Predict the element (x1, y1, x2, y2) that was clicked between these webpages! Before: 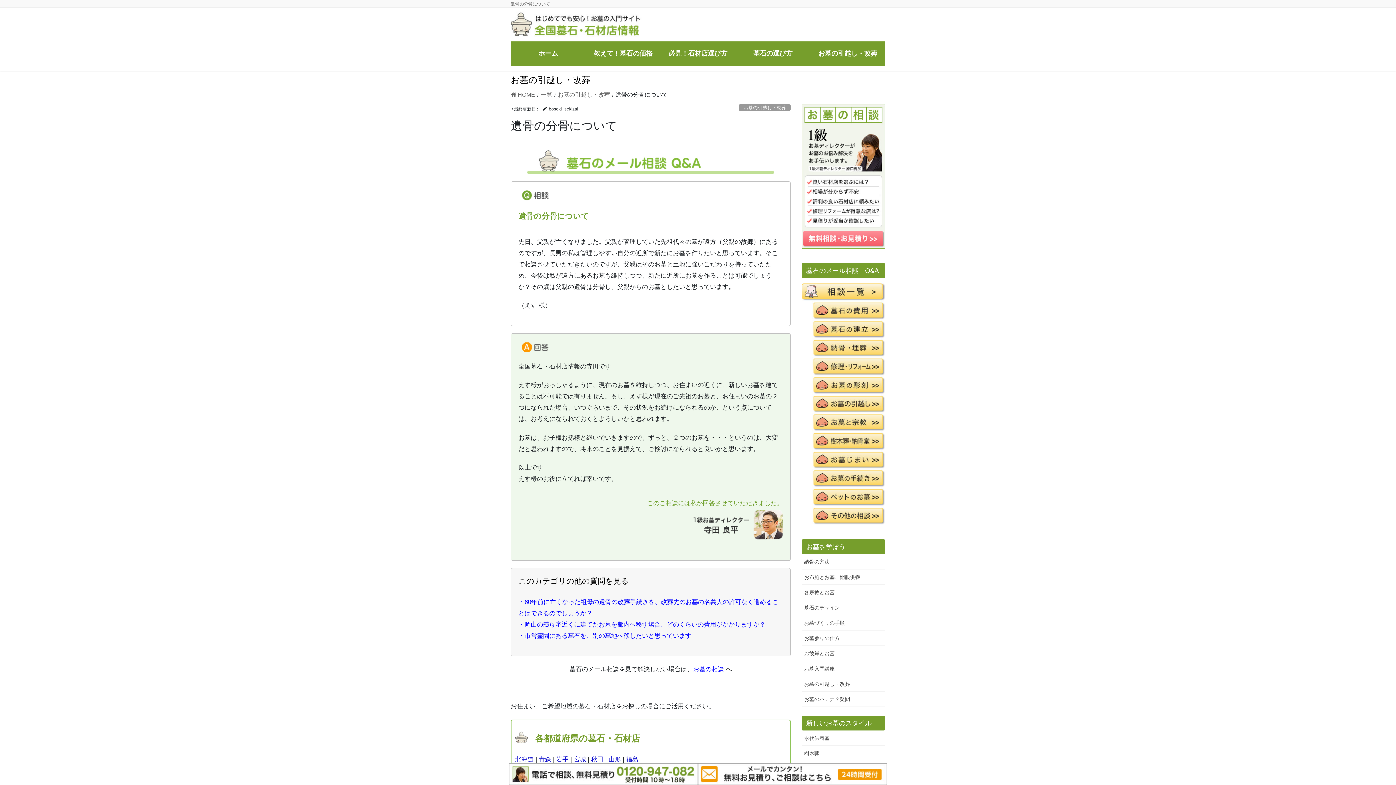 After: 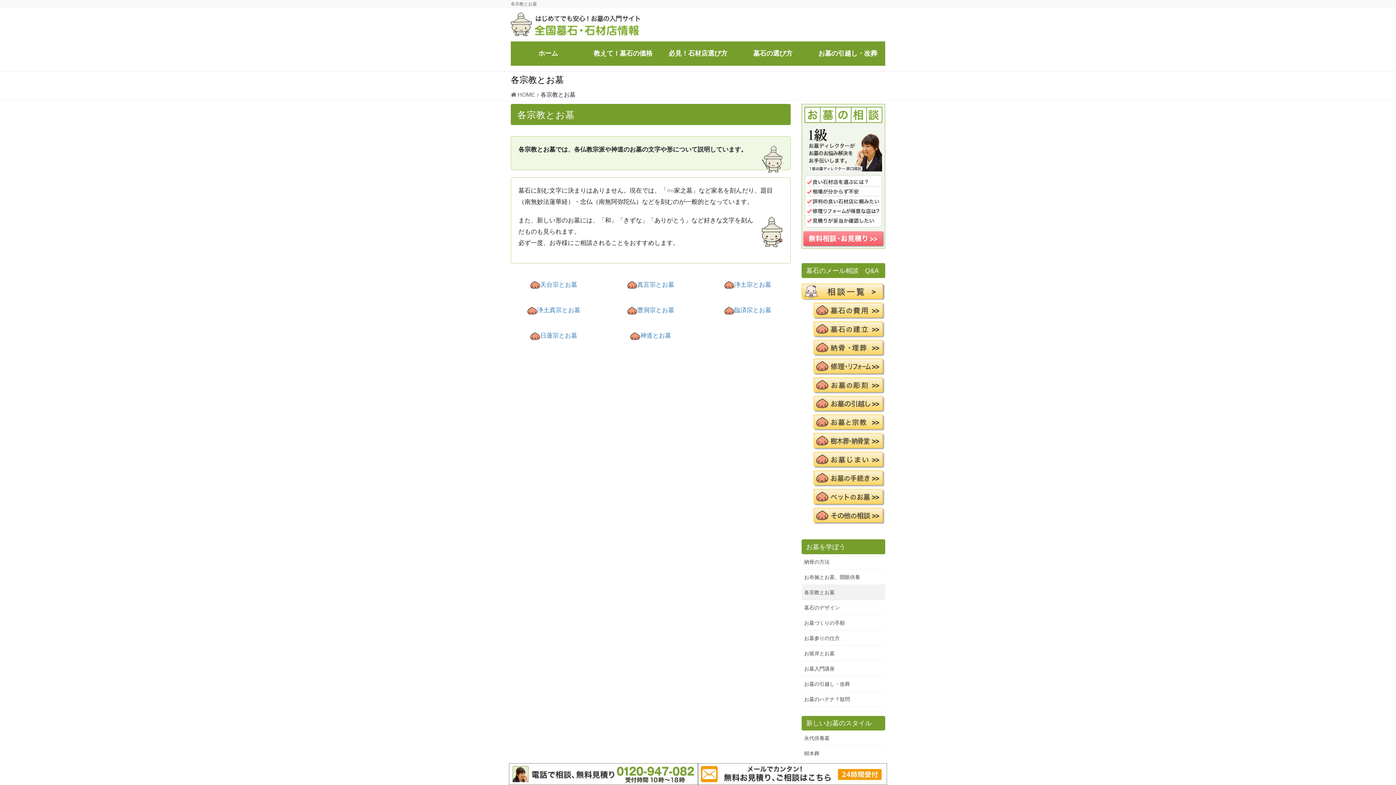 Action: bbox: (801, 584, 885, 600) label: 各宗教とお墓